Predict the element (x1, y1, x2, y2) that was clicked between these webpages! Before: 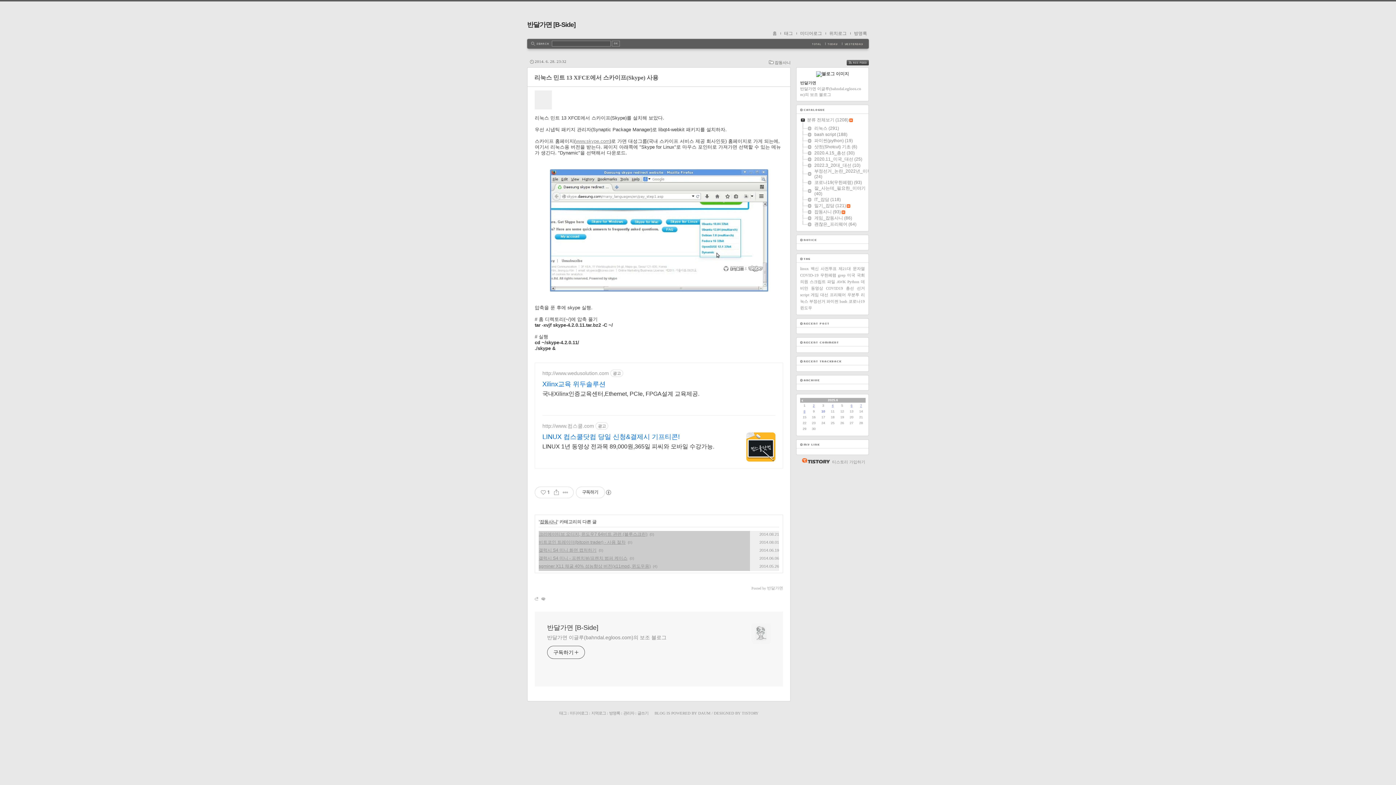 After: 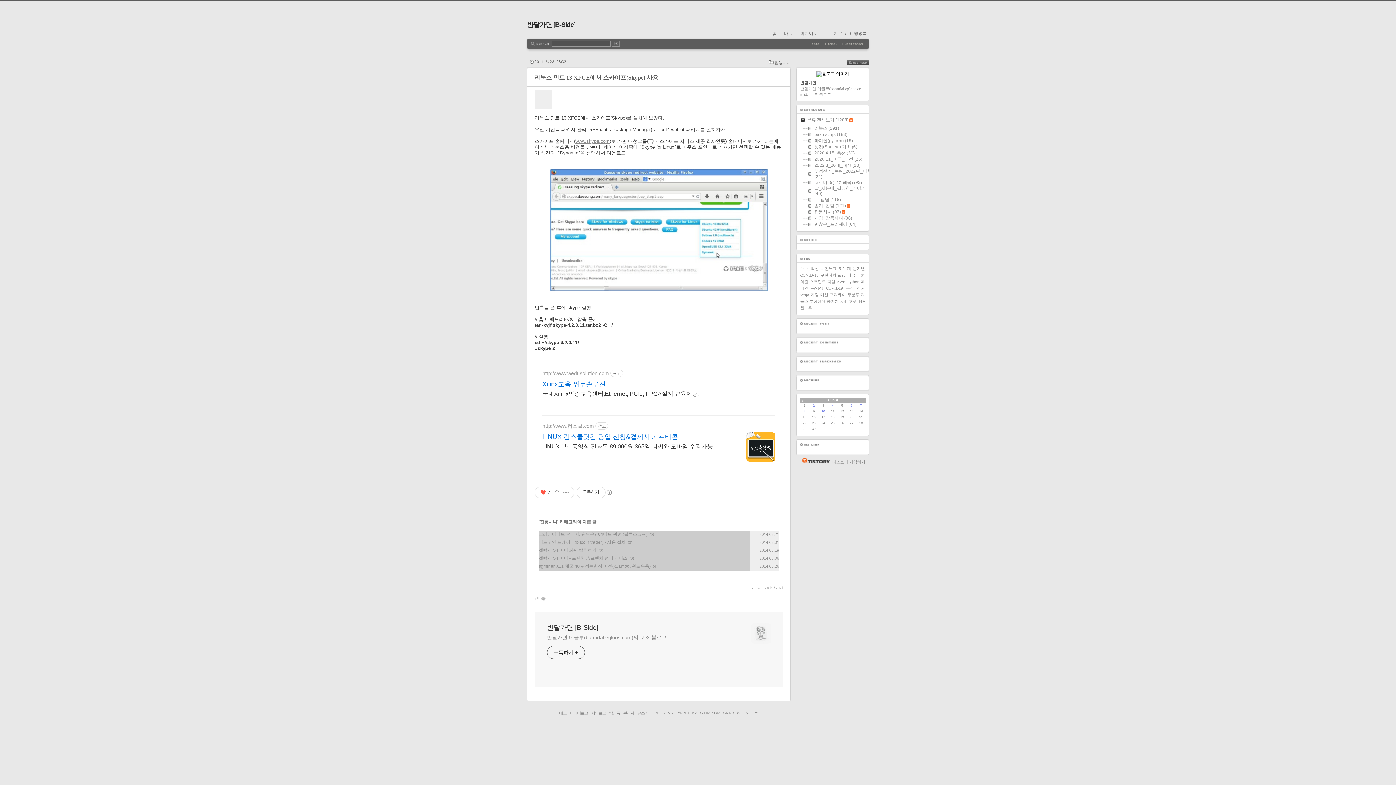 Action: label: 좋아요1 bbox: (538, 487, 552, 498)